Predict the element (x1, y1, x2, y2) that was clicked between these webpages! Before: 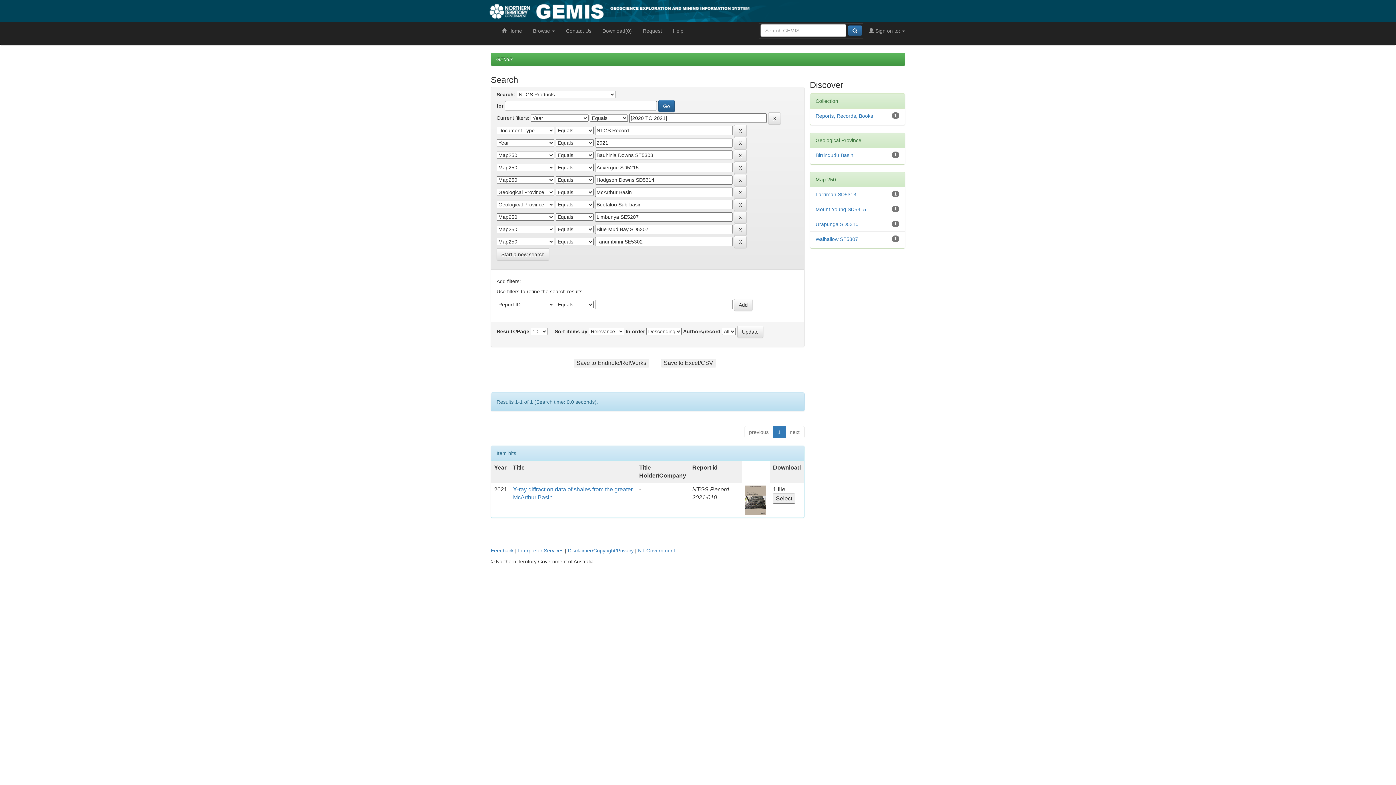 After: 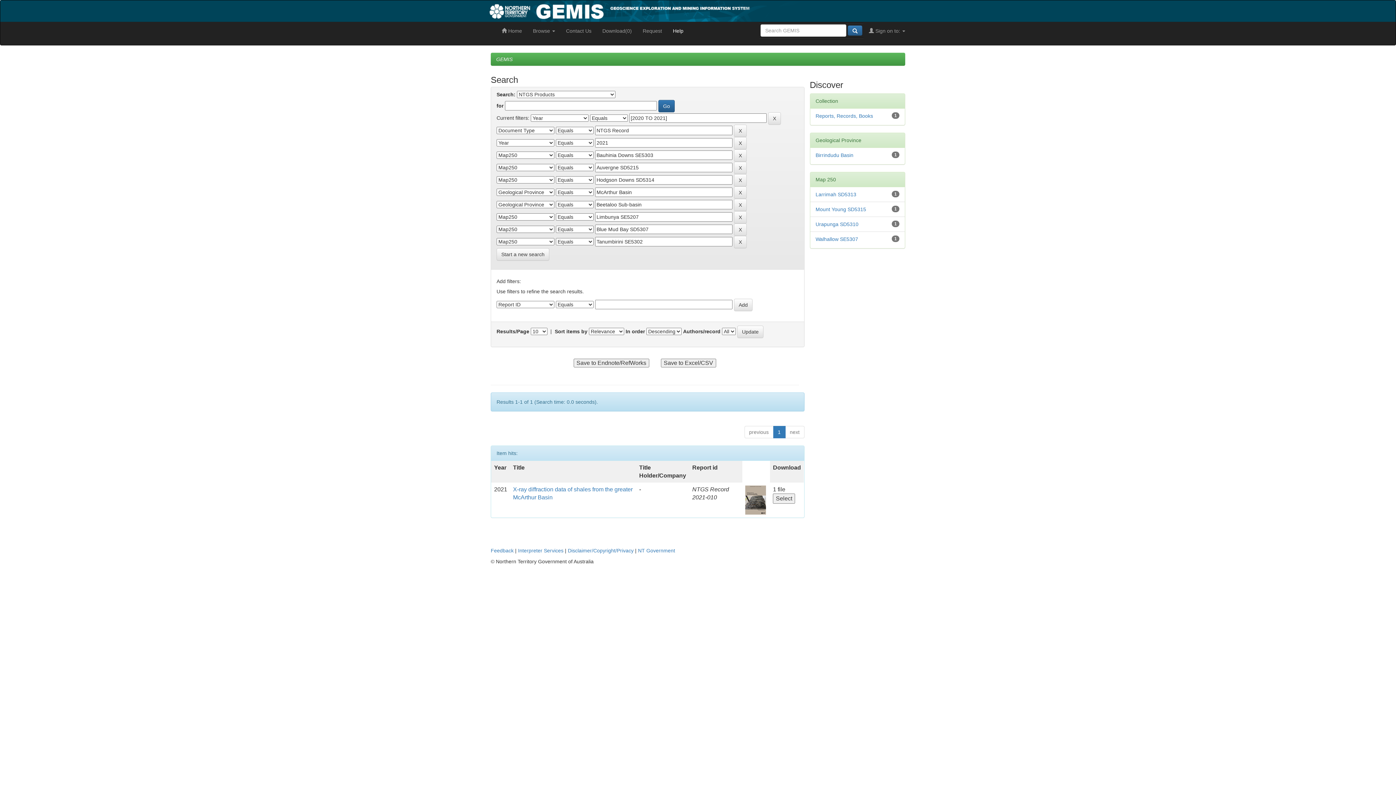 Action: bbox: (667, 21, 689, 40) label: Help